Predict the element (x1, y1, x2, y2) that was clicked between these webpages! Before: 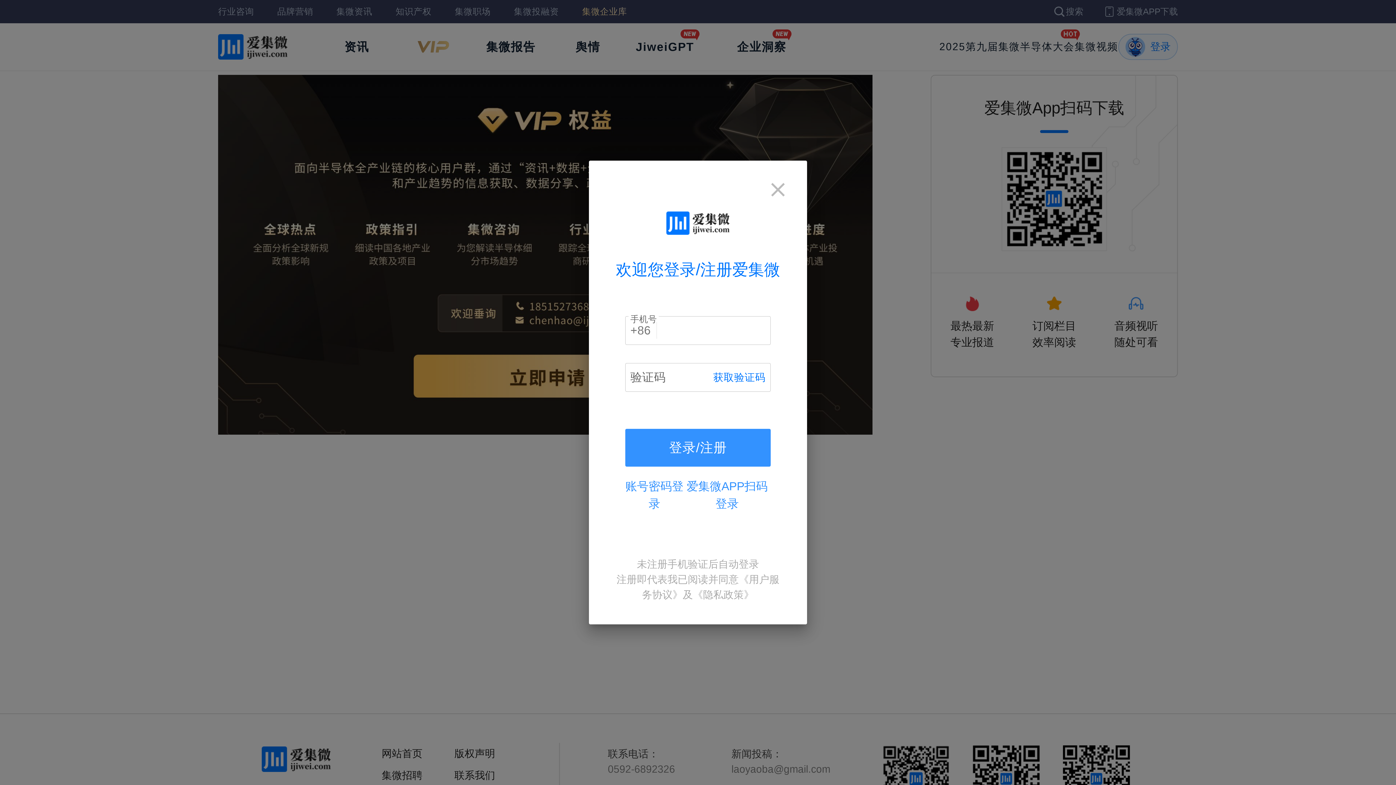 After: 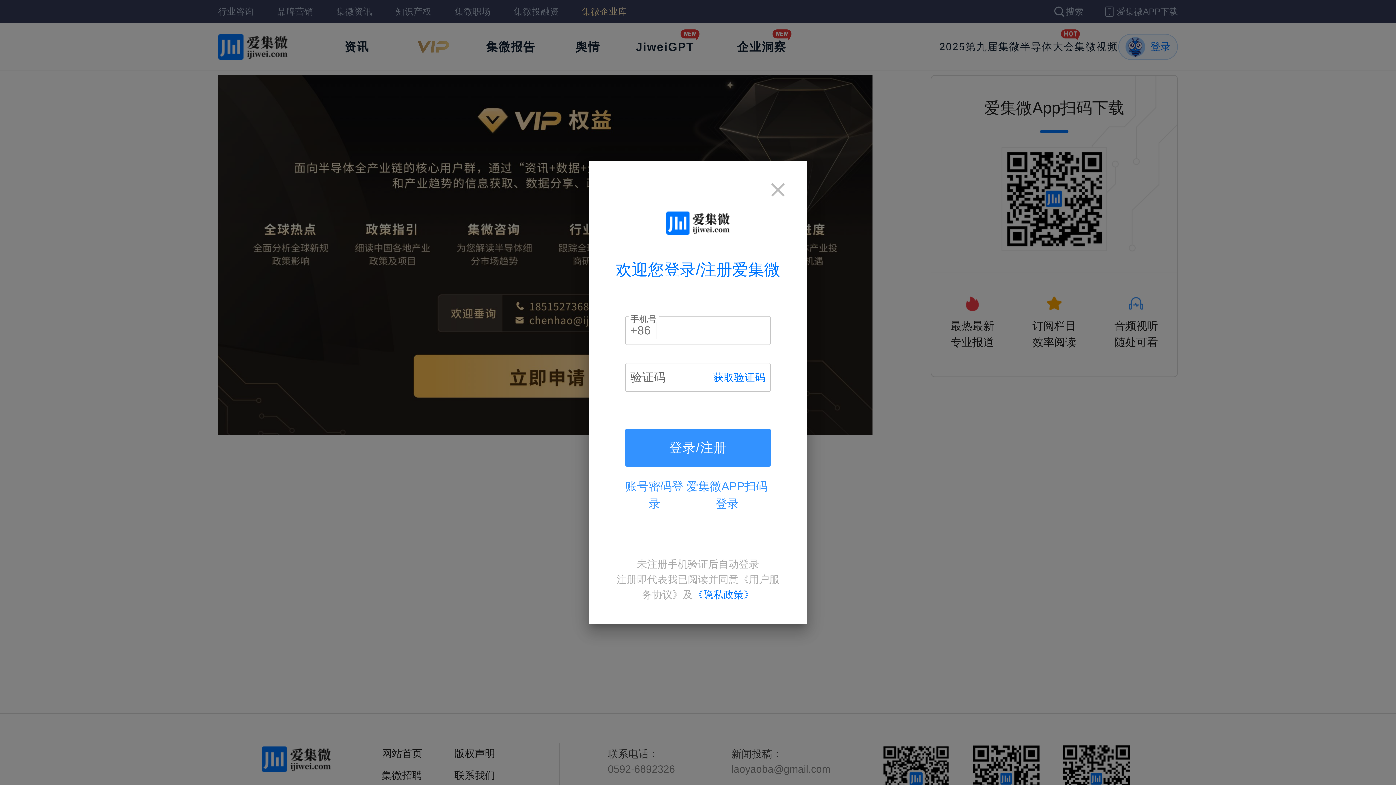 Action: label: 《隐私政策》 bbox: (693, 589, 754, 600)